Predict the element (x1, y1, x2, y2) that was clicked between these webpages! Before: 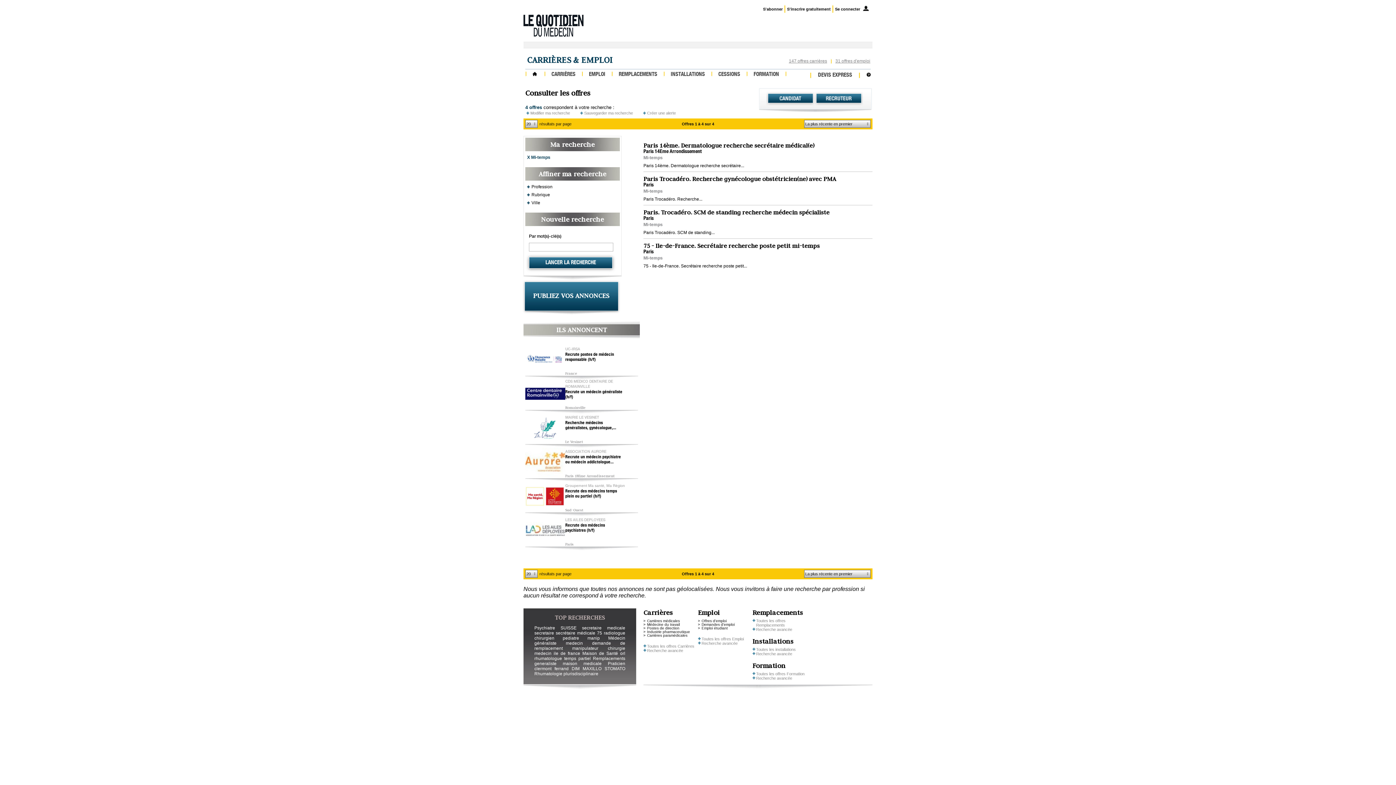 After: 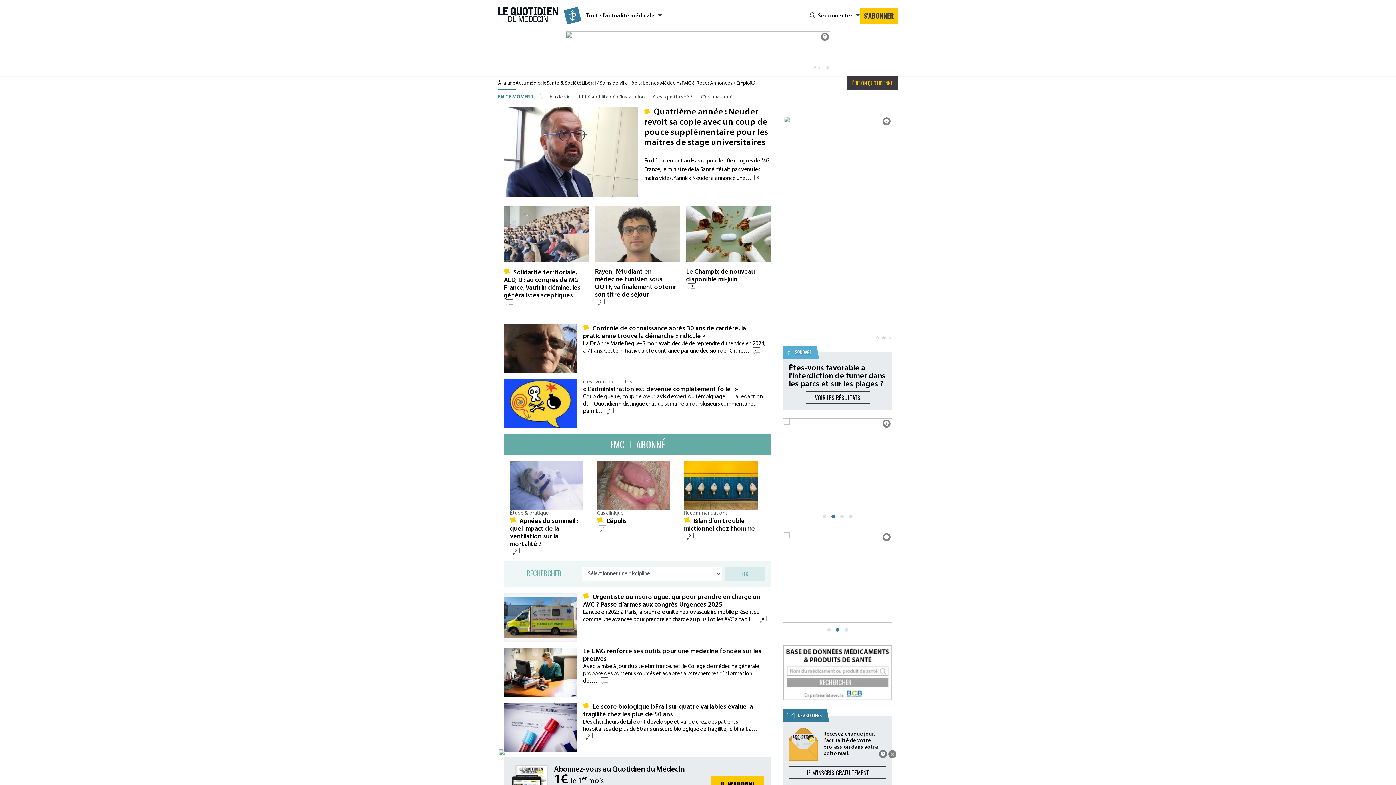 Action: bbox: (523, 31, 583, 37)